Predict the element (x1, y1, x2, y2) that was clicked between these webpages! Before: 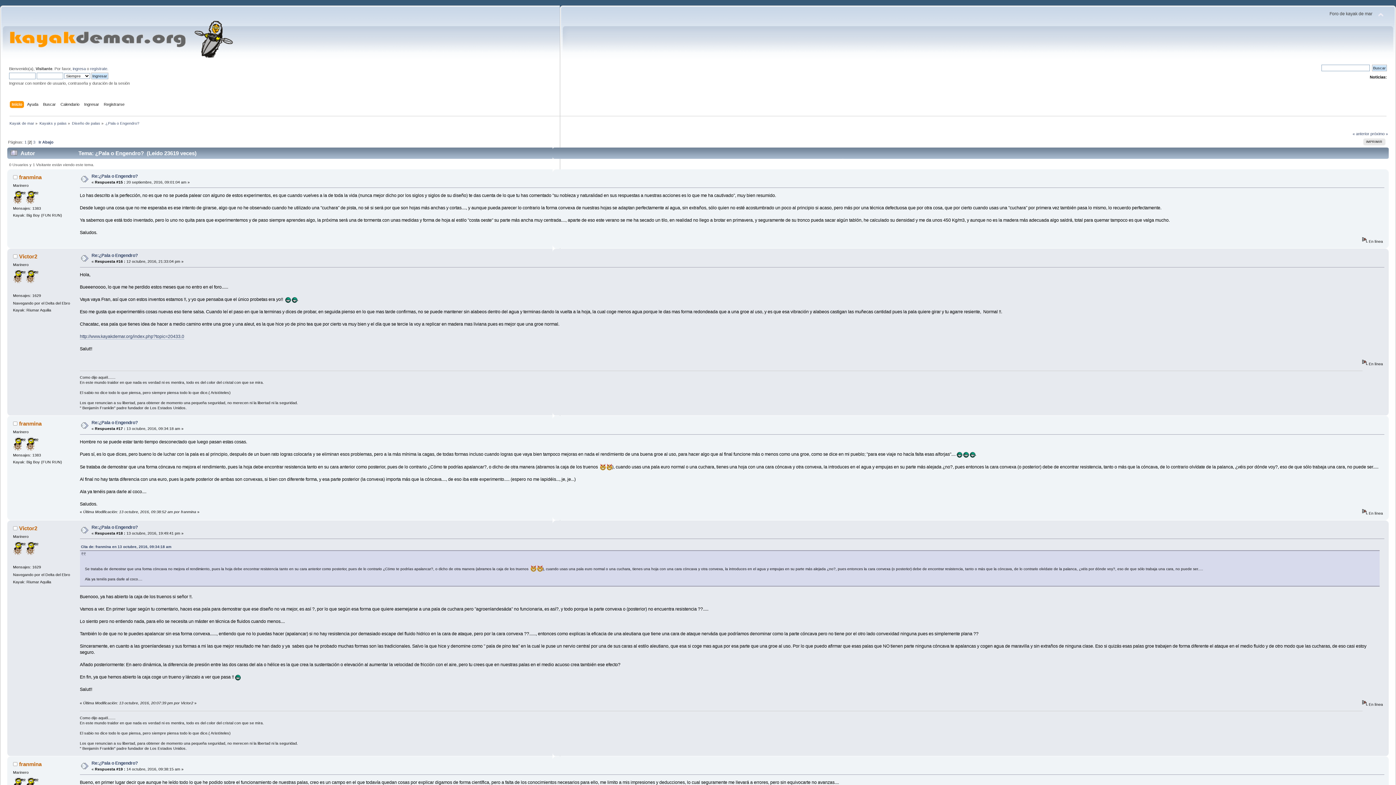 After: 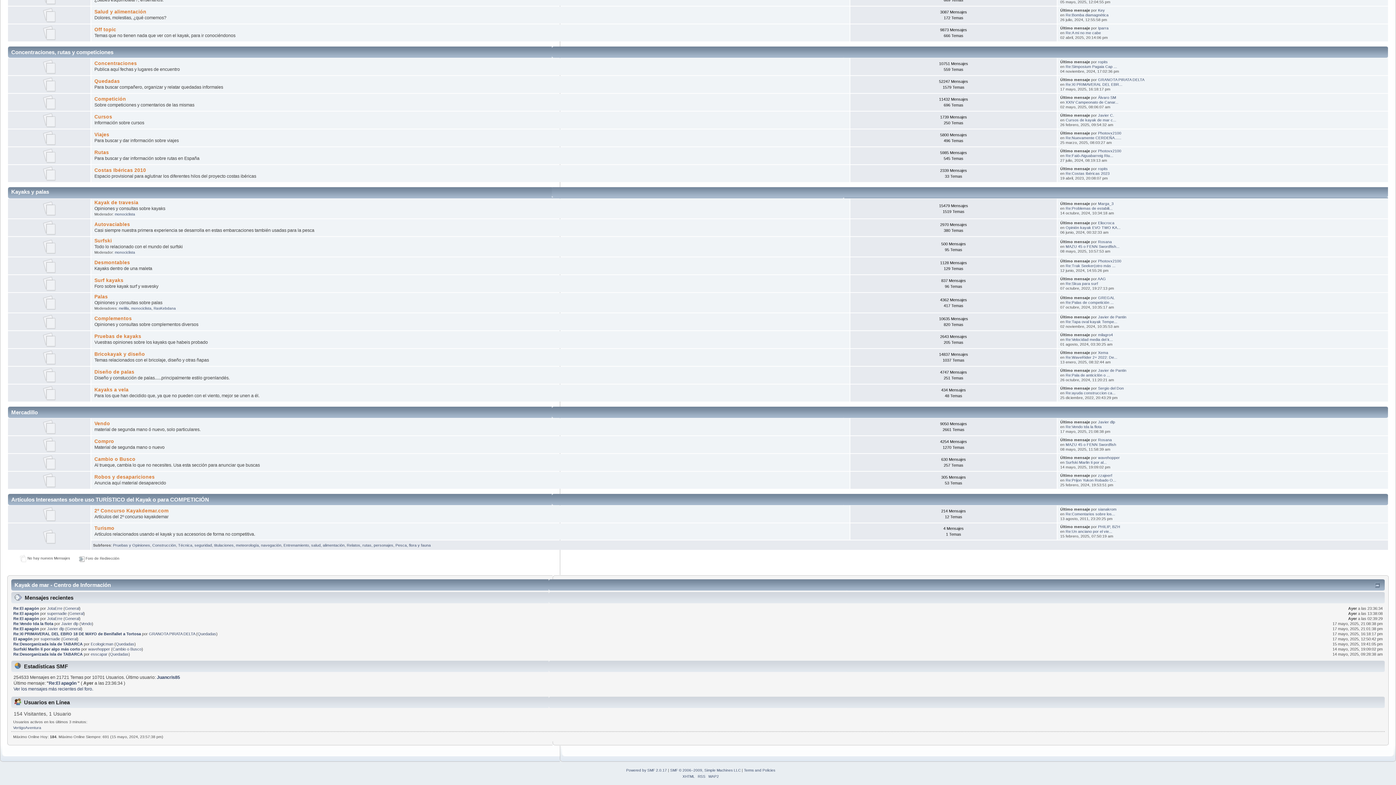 Action: label: Kayaks y palas bbox: (39, 121, 66, 125)